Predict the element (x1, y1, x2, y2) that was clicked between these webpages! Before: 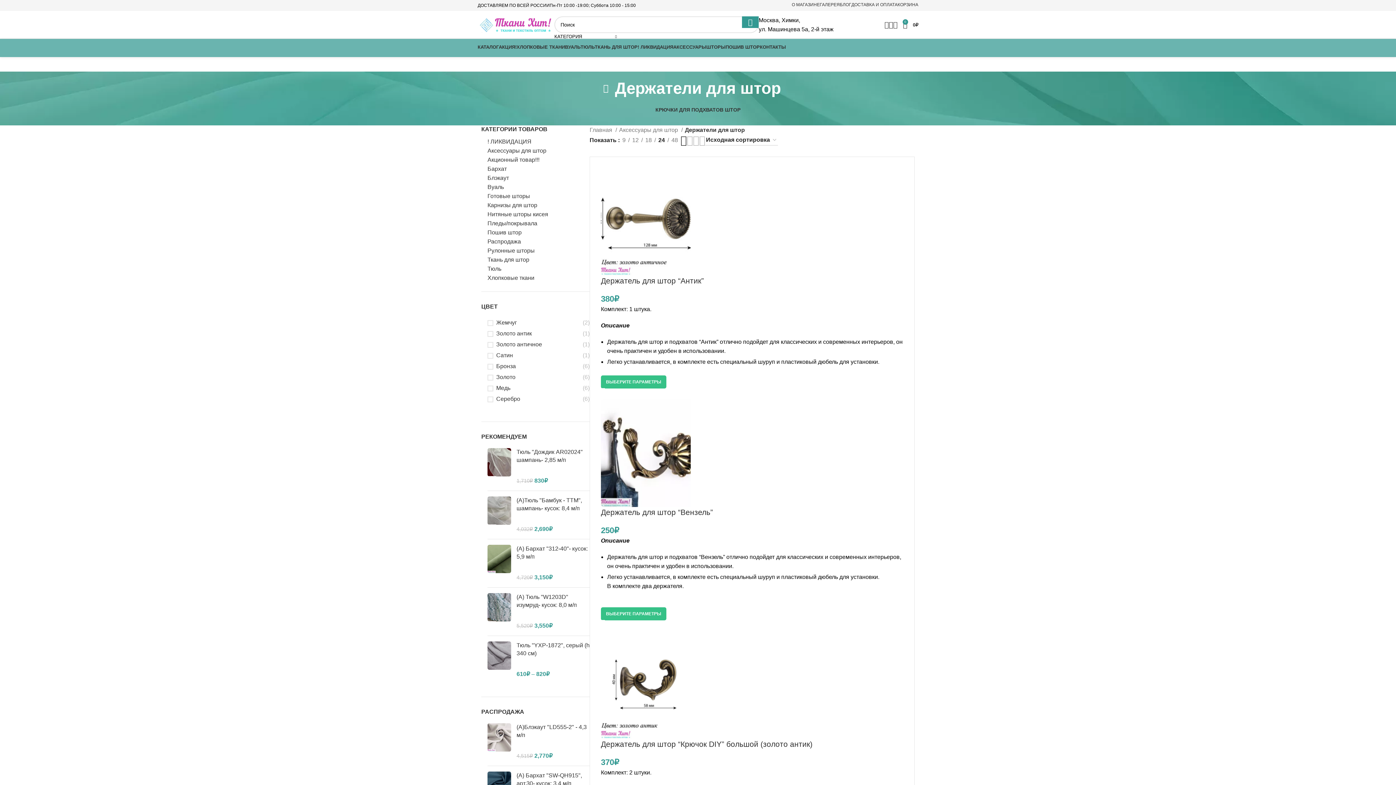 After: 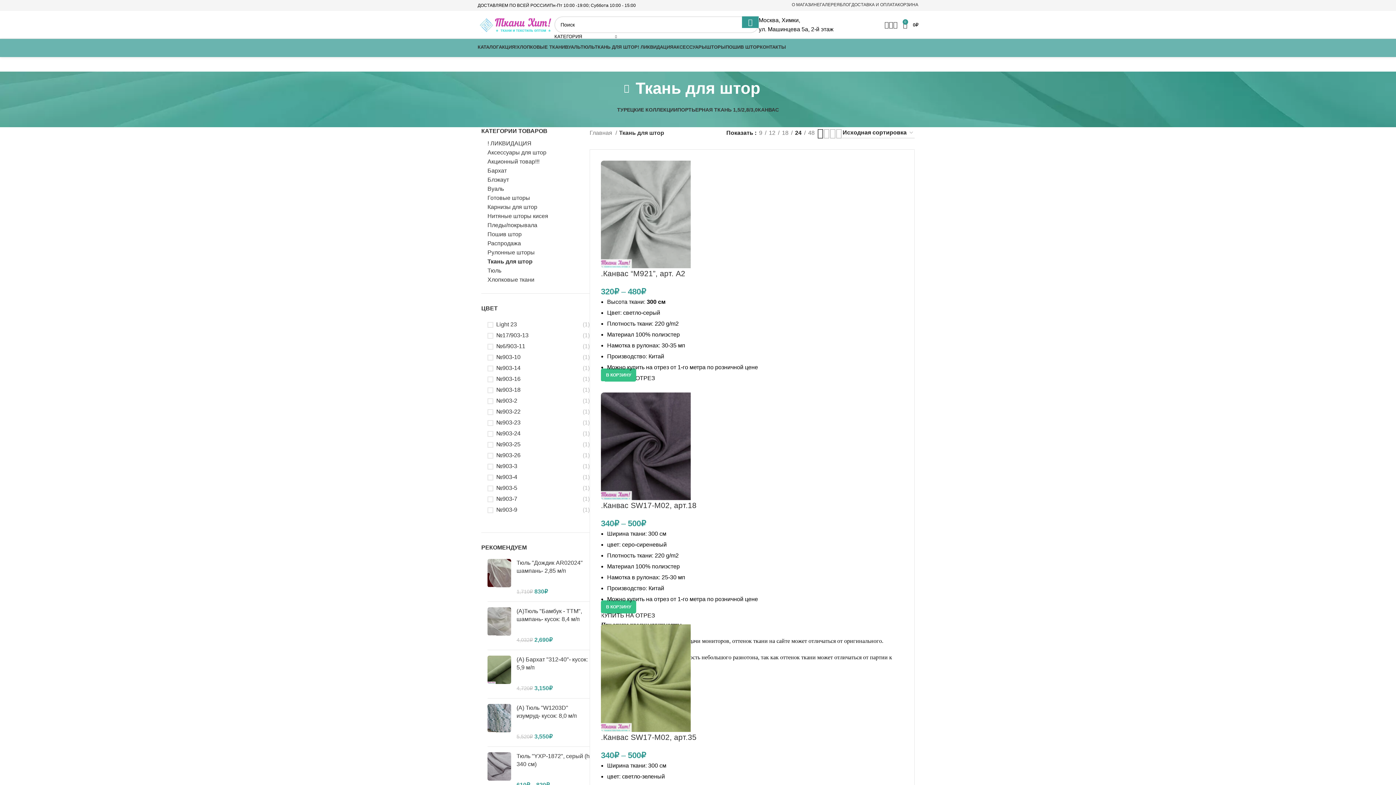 Action: label: Ткань для штор bbox: (487, 255, 580, 264)